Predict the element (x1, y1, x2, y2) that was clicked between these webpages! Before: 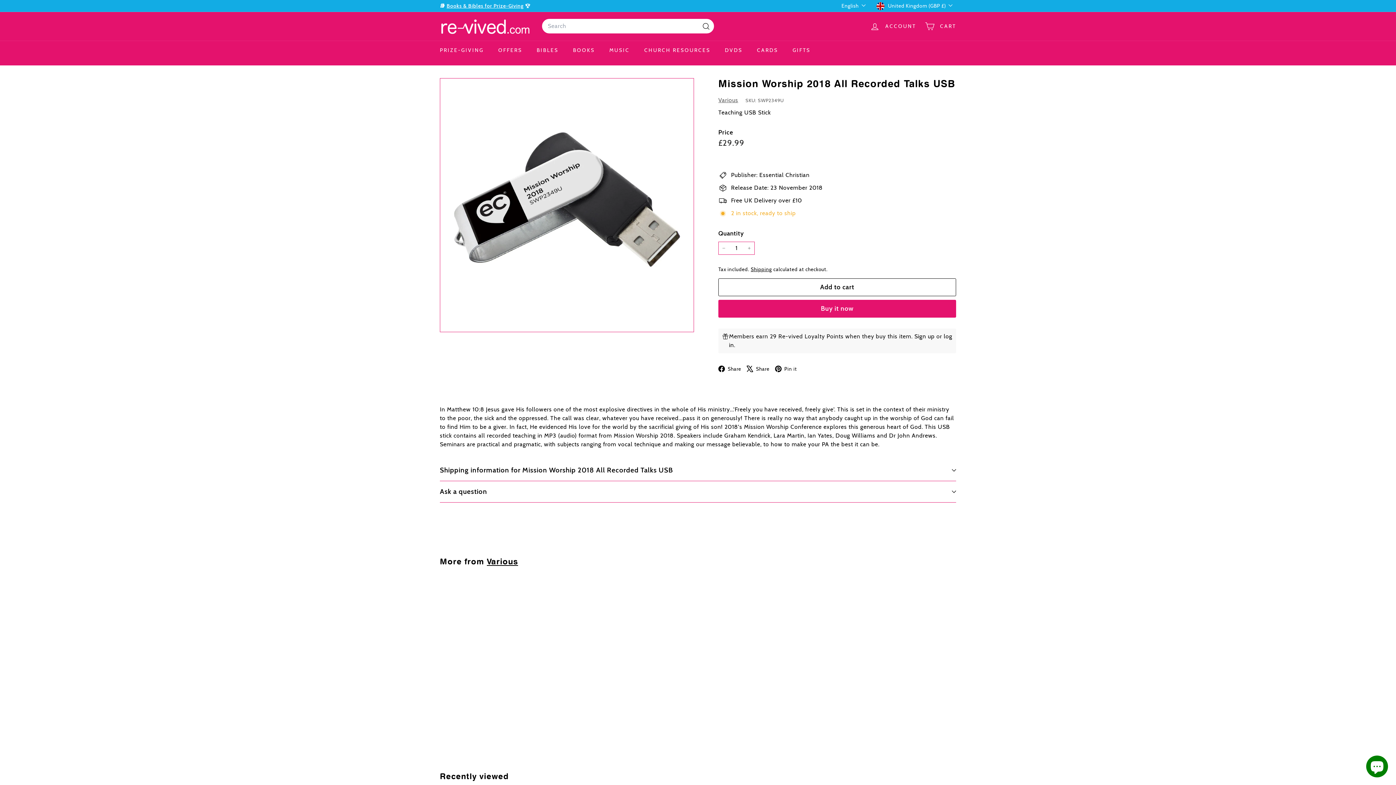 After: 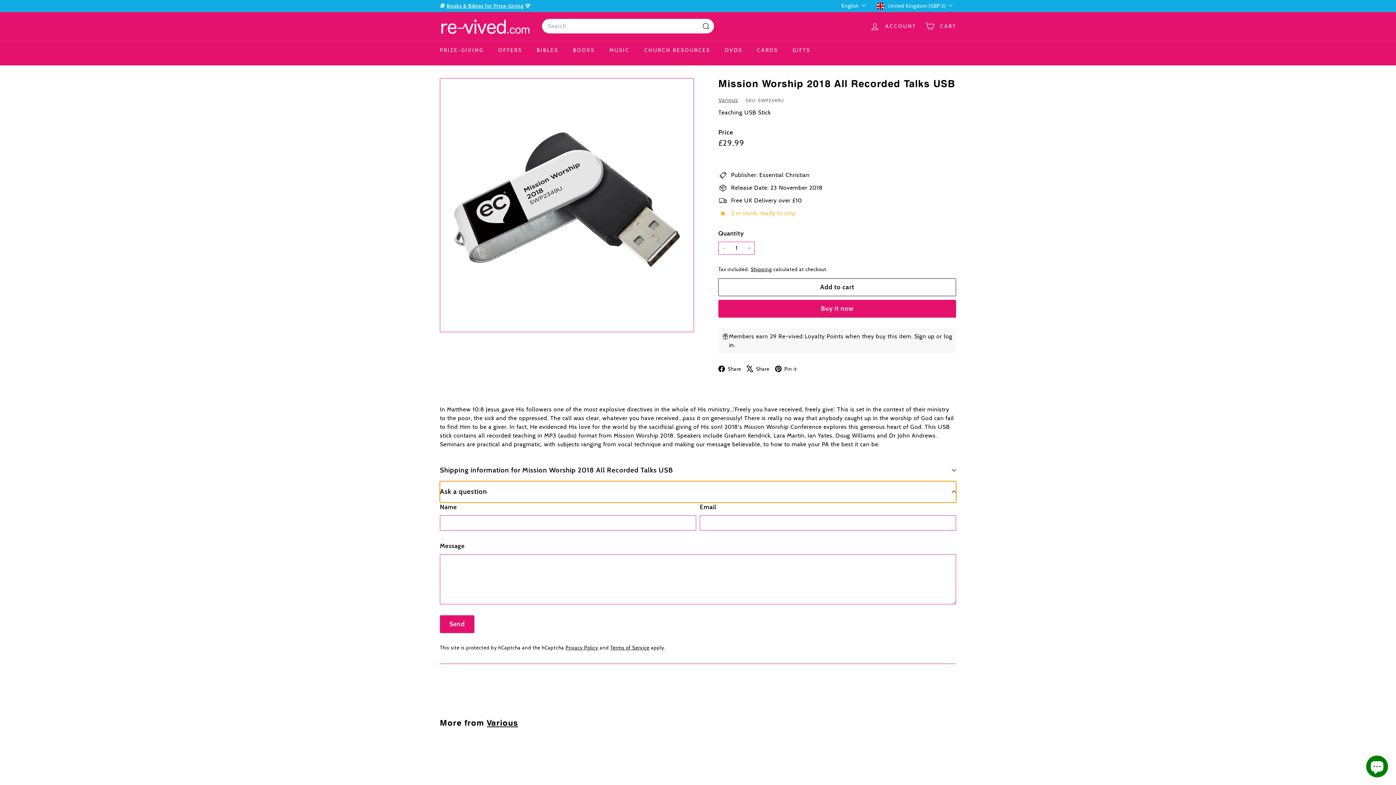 Action: bbox: (440, 486, 956, 508) label: Ask a question